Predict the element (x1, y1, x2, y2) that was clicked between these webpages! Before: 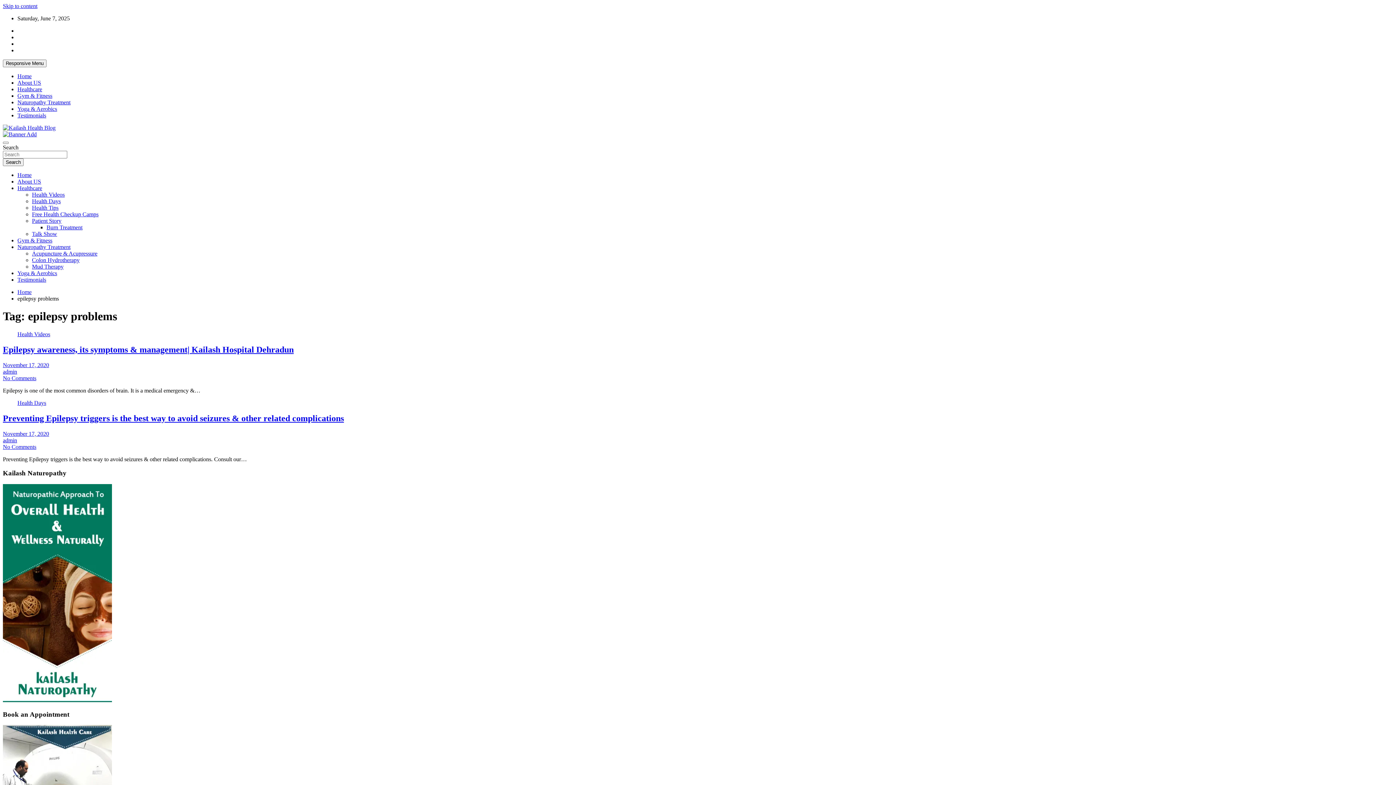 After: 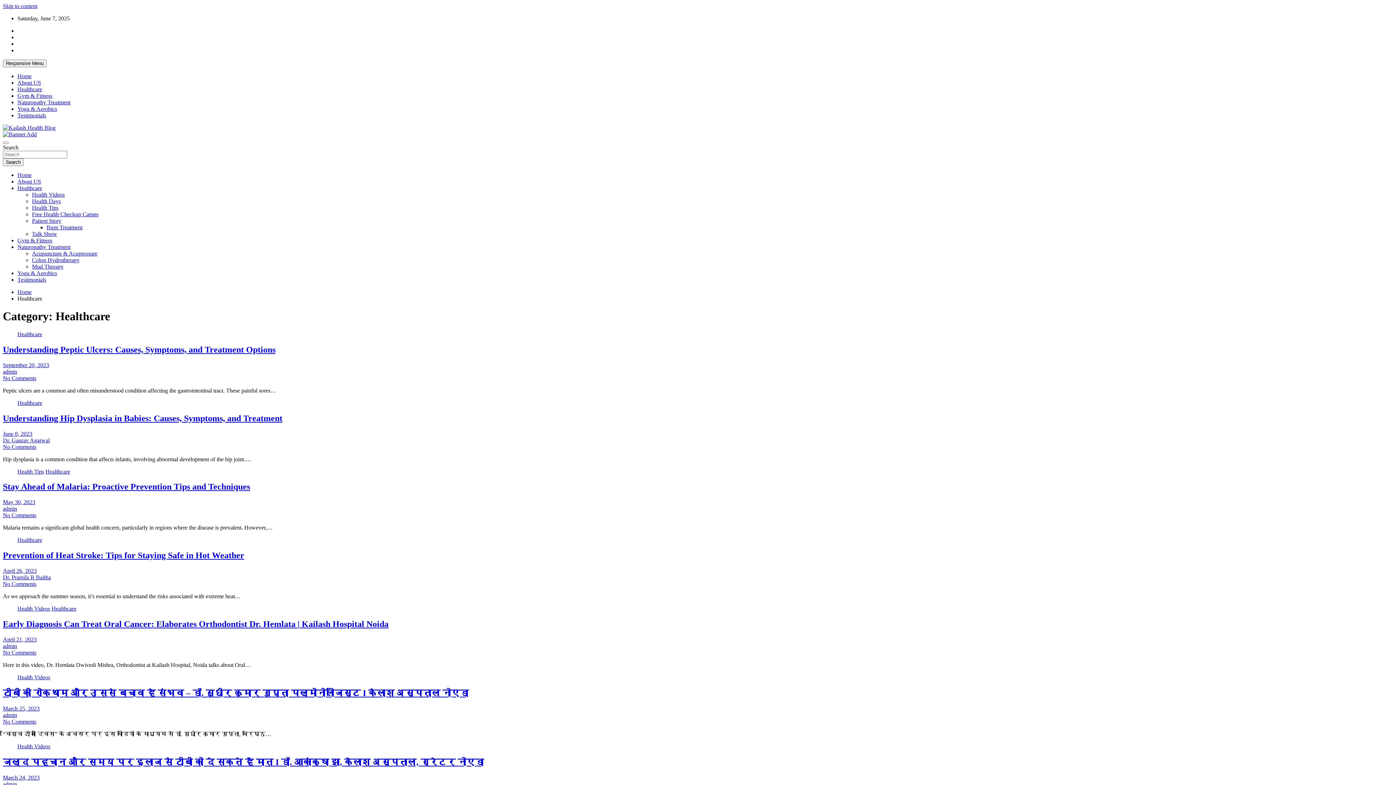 Action: label: Healthcare bbox: (17, 86, 42, 92)